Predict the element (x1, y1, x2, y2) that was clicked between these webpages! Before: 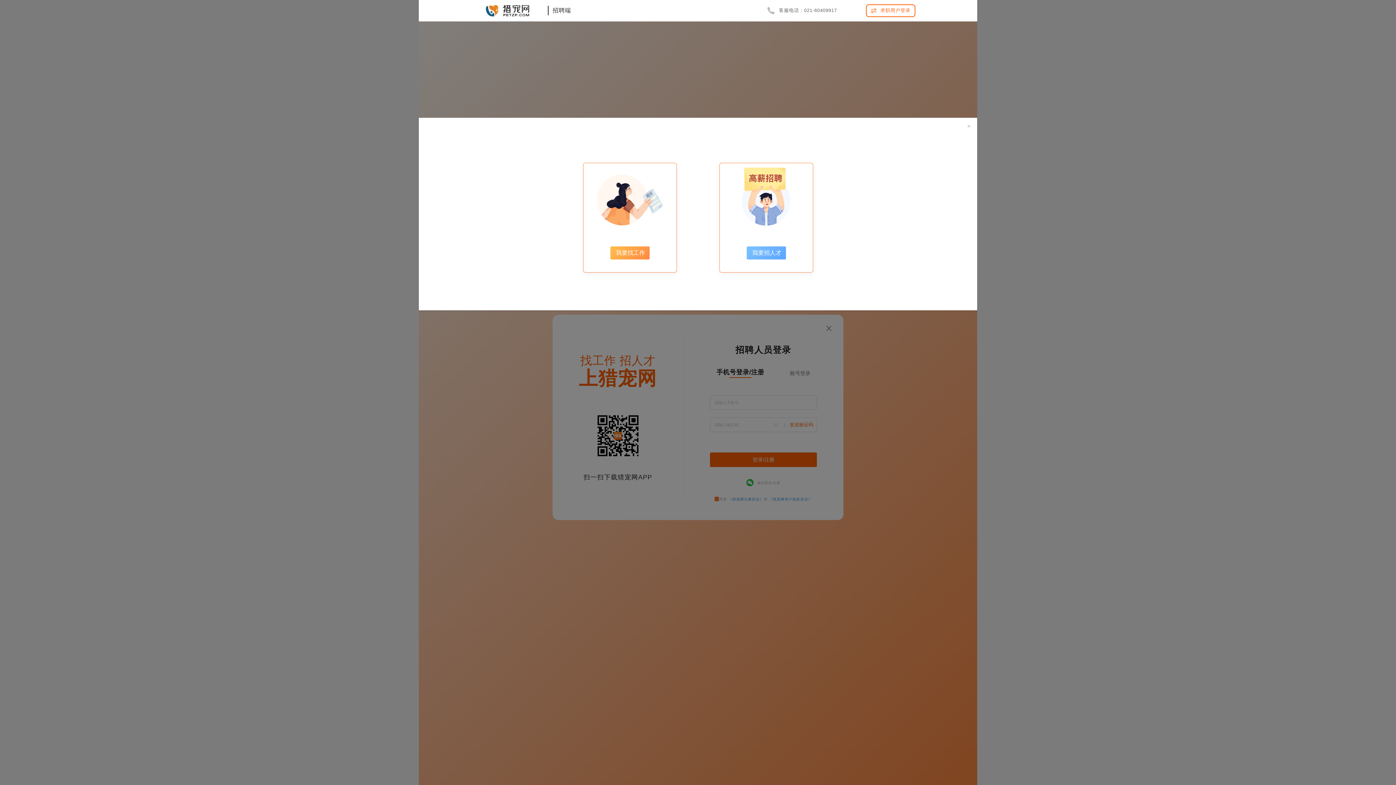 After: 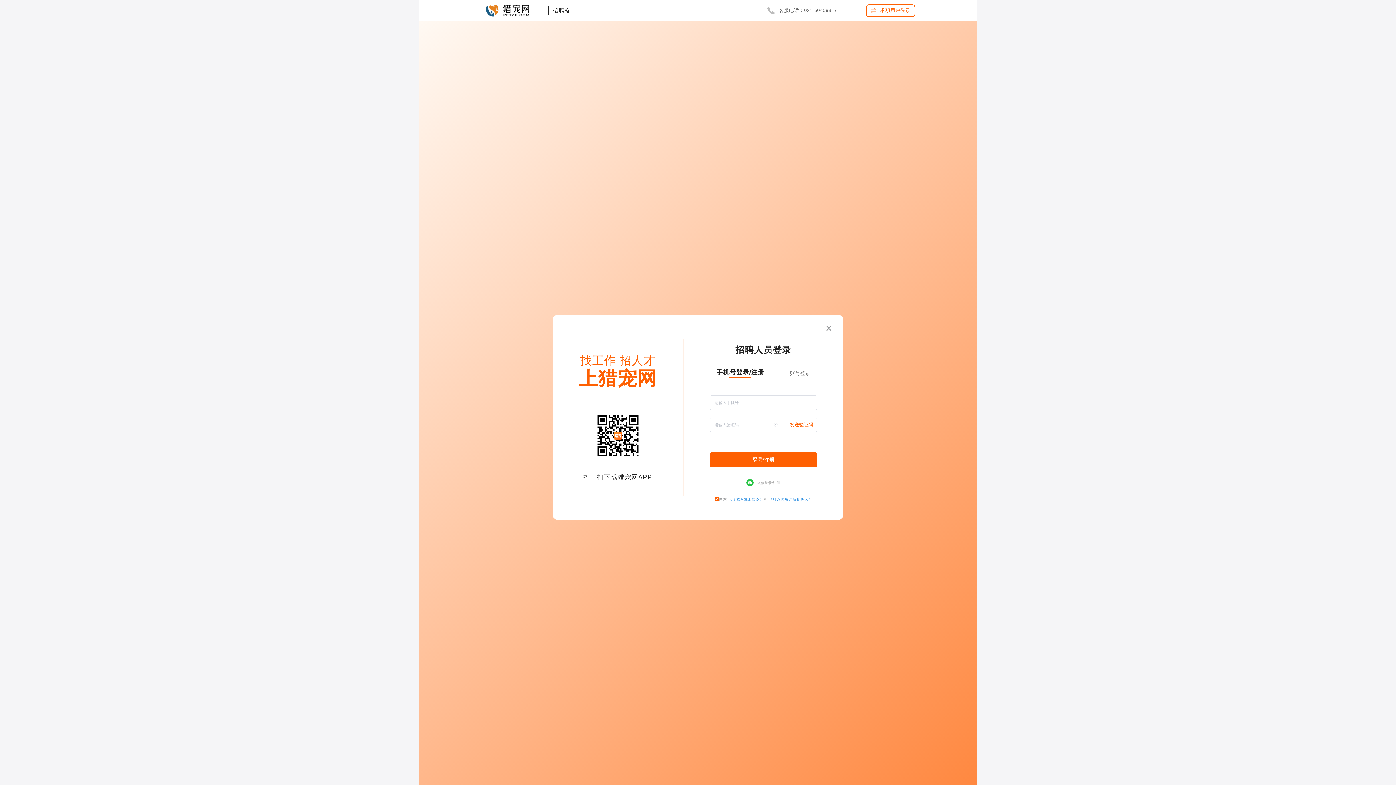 Action: bbox: (746, 246, 786, 259) label: 我要招人才